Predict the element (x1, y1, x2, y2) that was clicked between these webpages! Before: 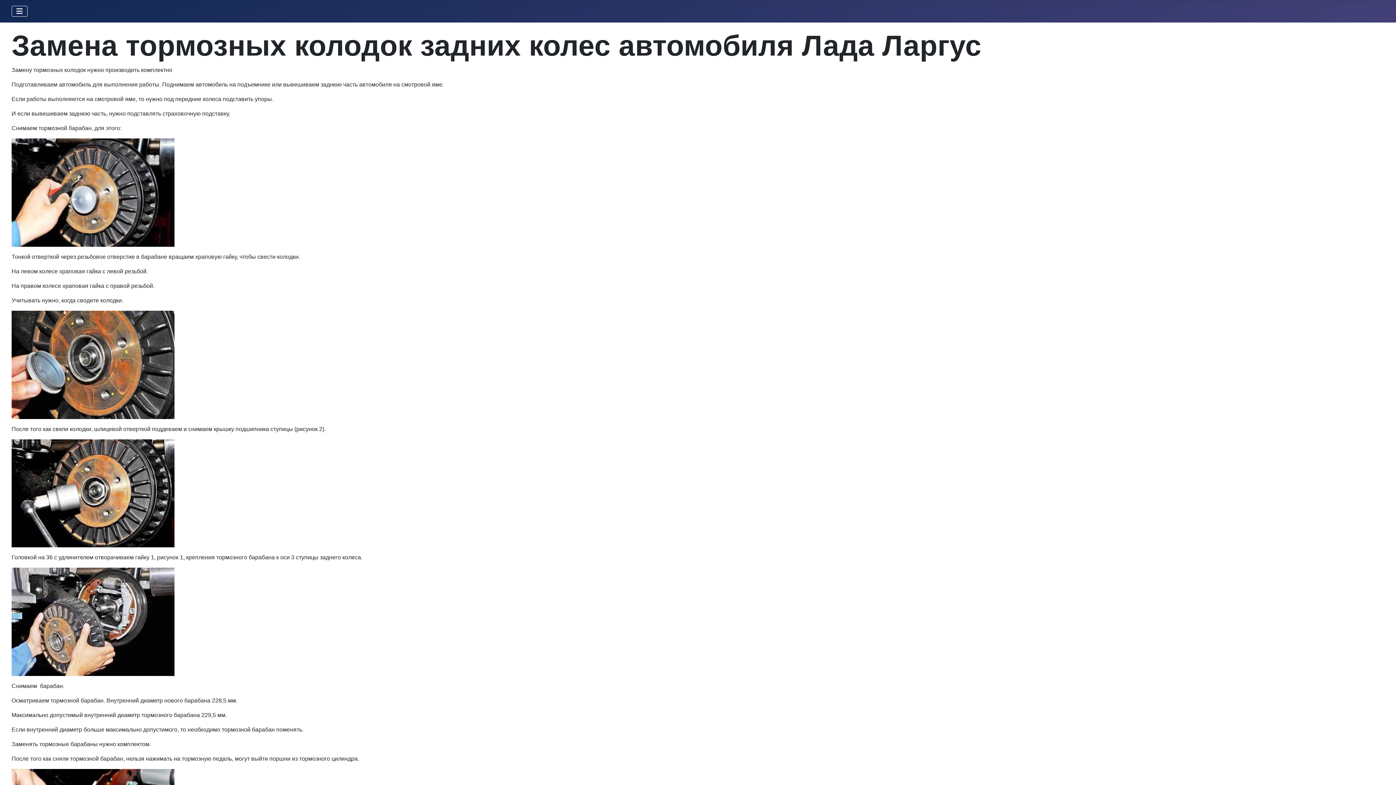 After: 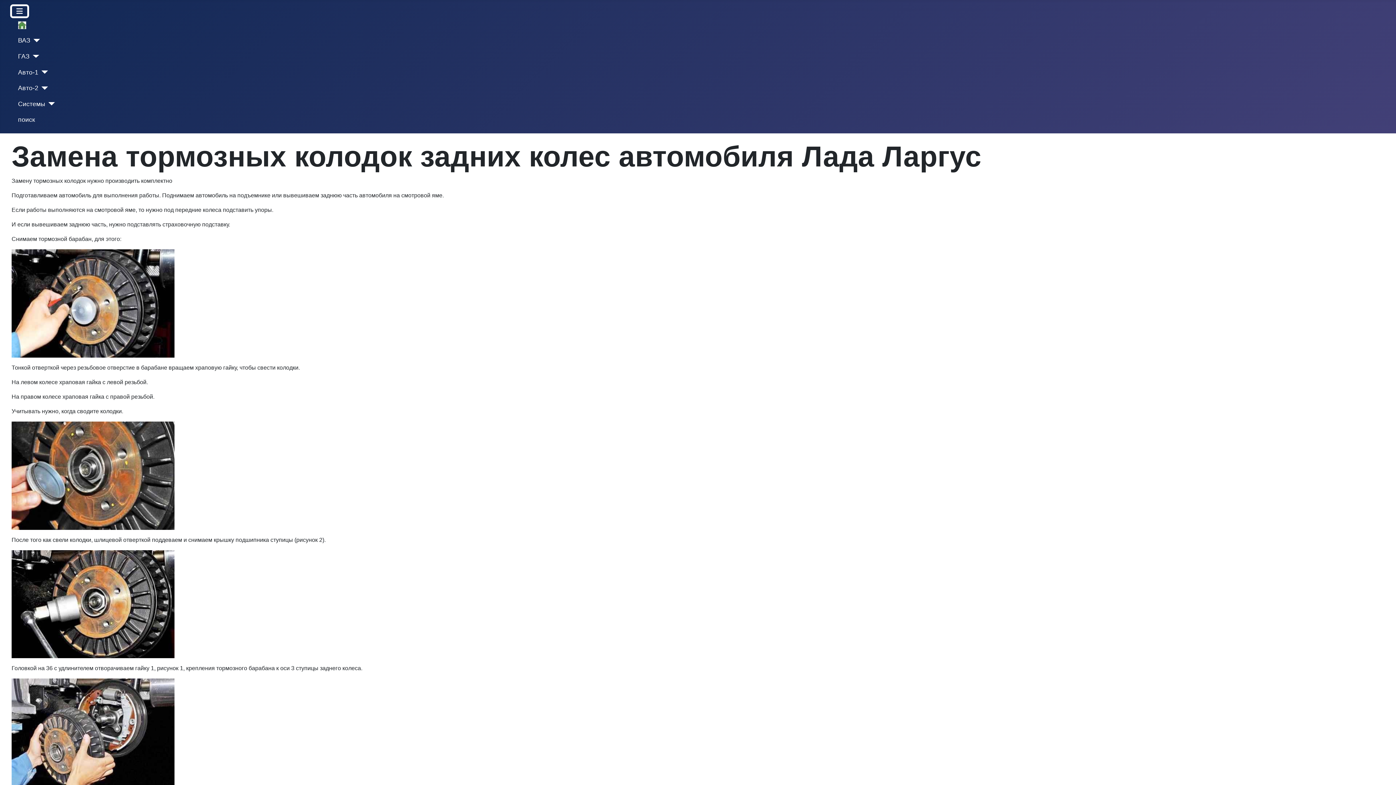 Action: label: Переключить навигацию bbox: (11, 5, 27, 16)